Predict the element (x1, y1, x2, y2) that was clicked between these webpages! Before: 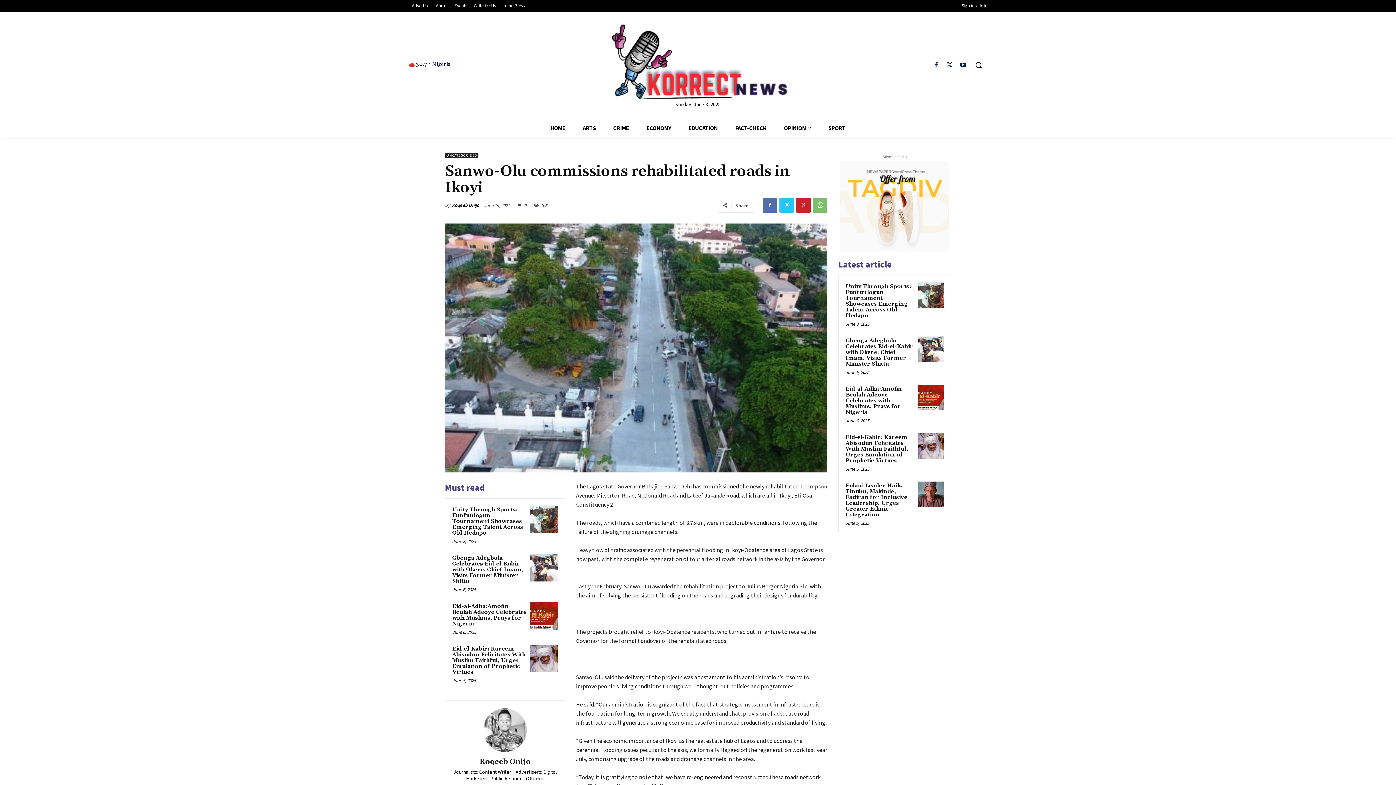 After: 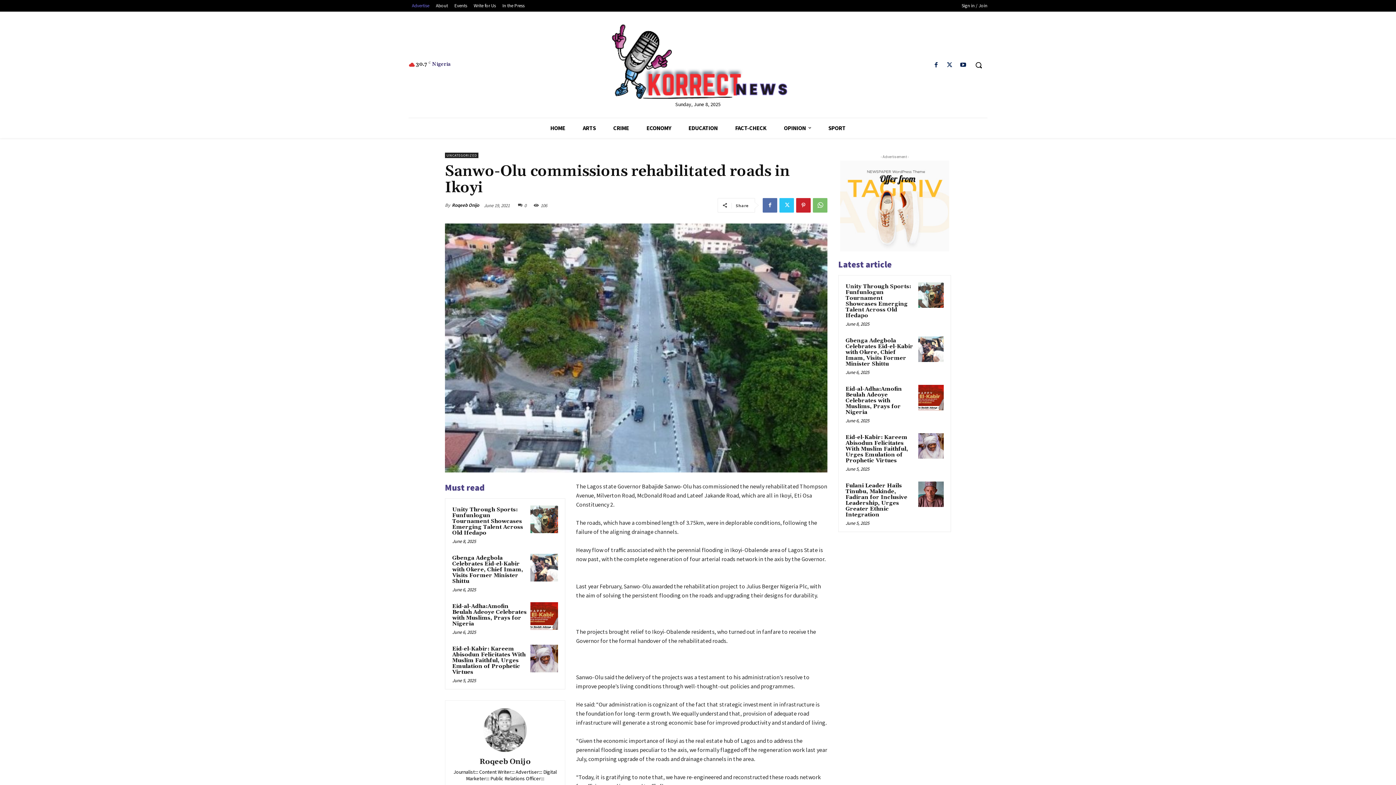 Action: bbox: (408, 1, 432, 9) label: Advertise